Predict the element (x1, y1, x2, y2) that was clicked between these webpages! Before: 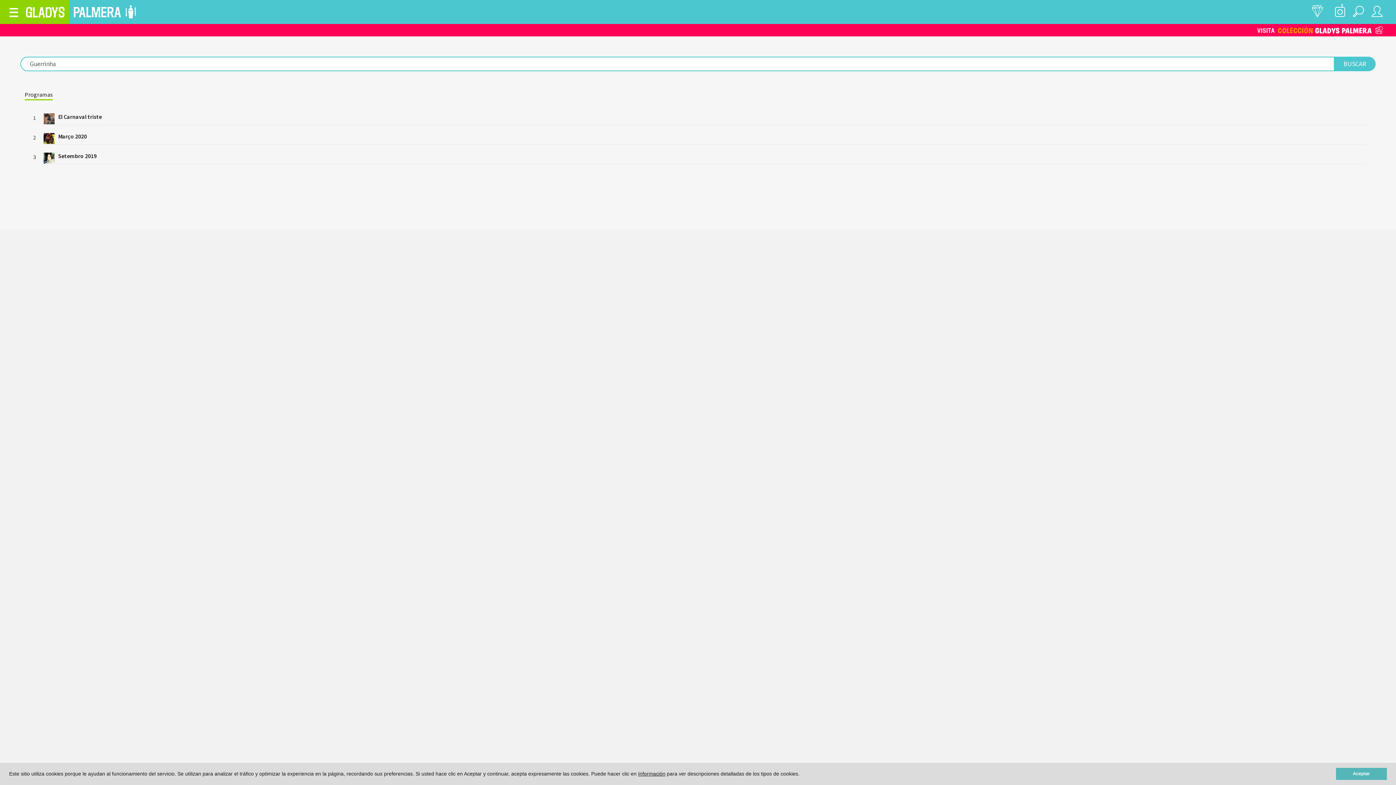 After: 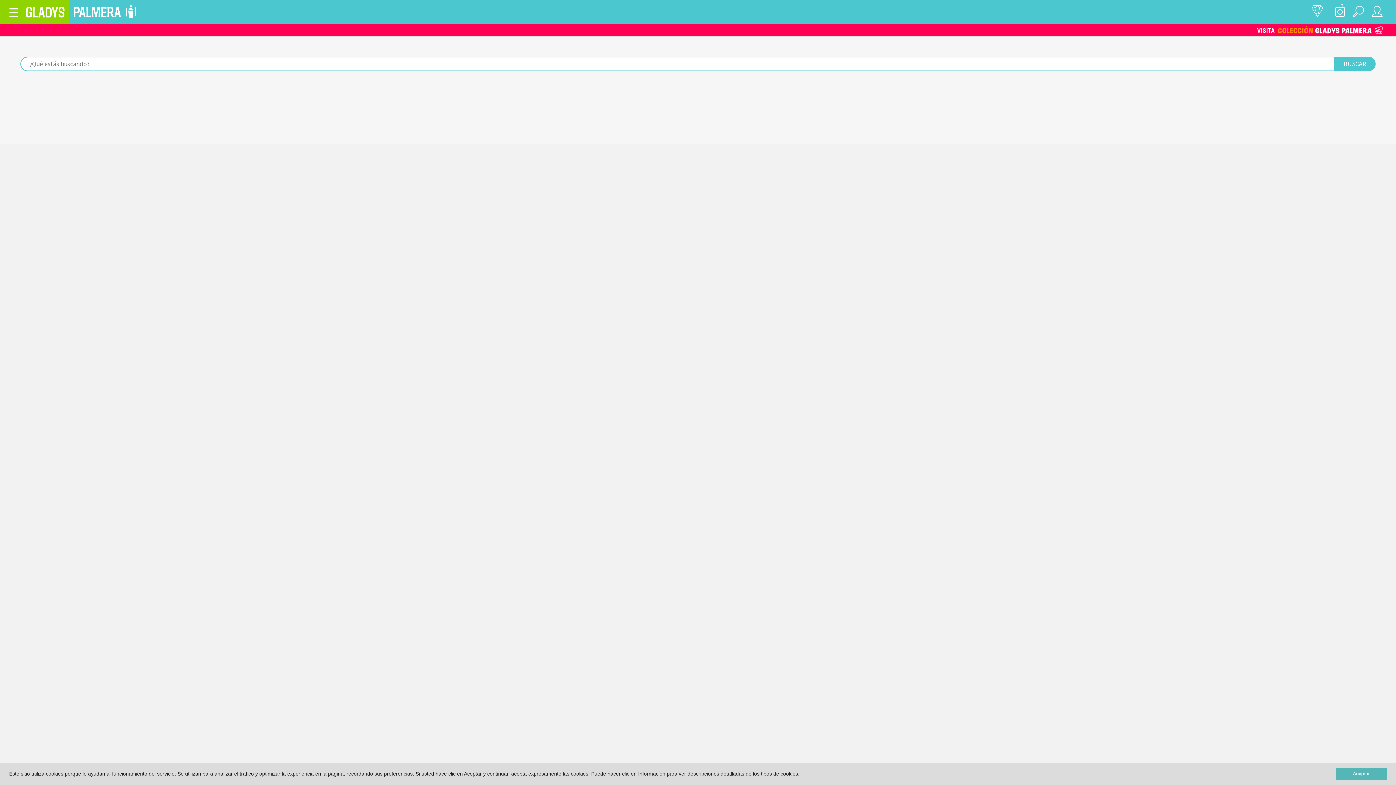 Action: bbox: (1351, 2, 1370, 21)